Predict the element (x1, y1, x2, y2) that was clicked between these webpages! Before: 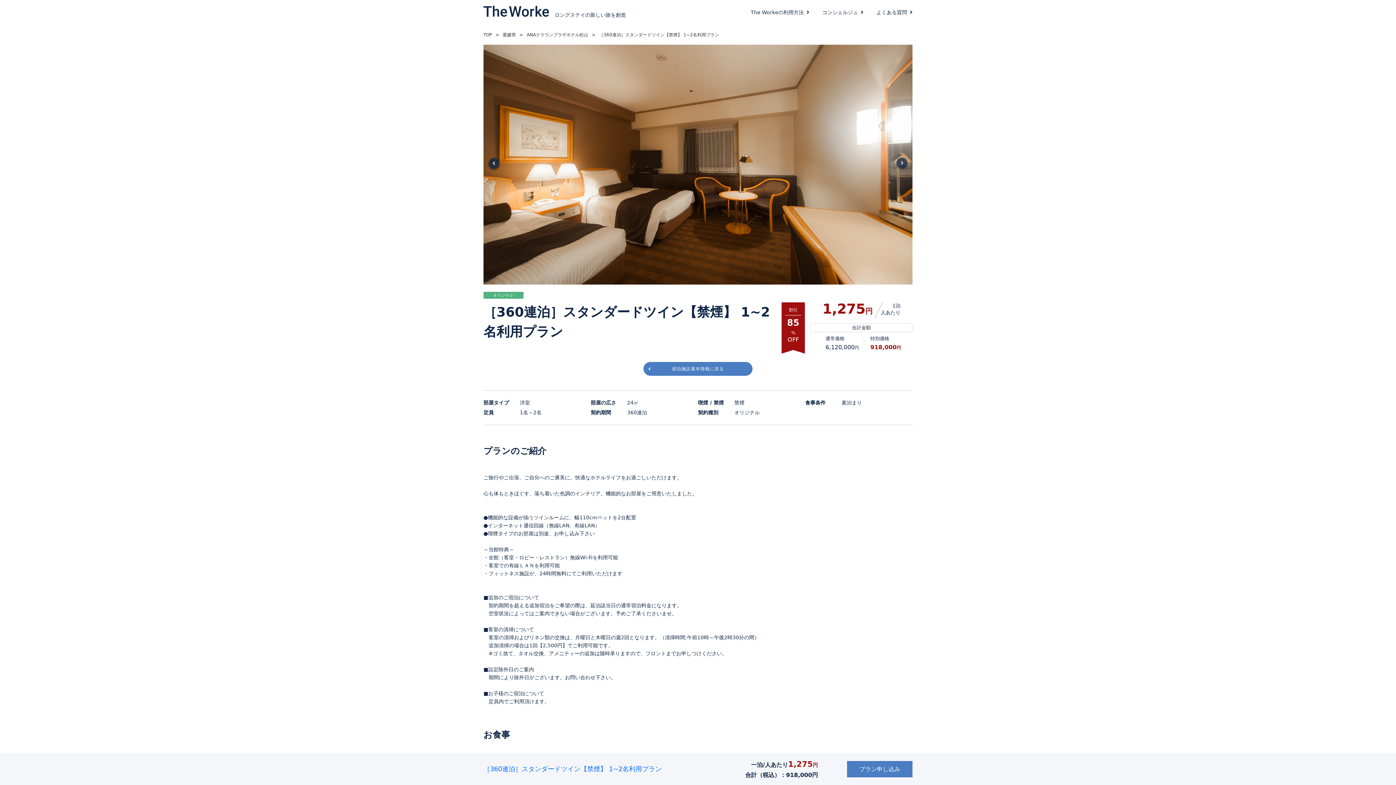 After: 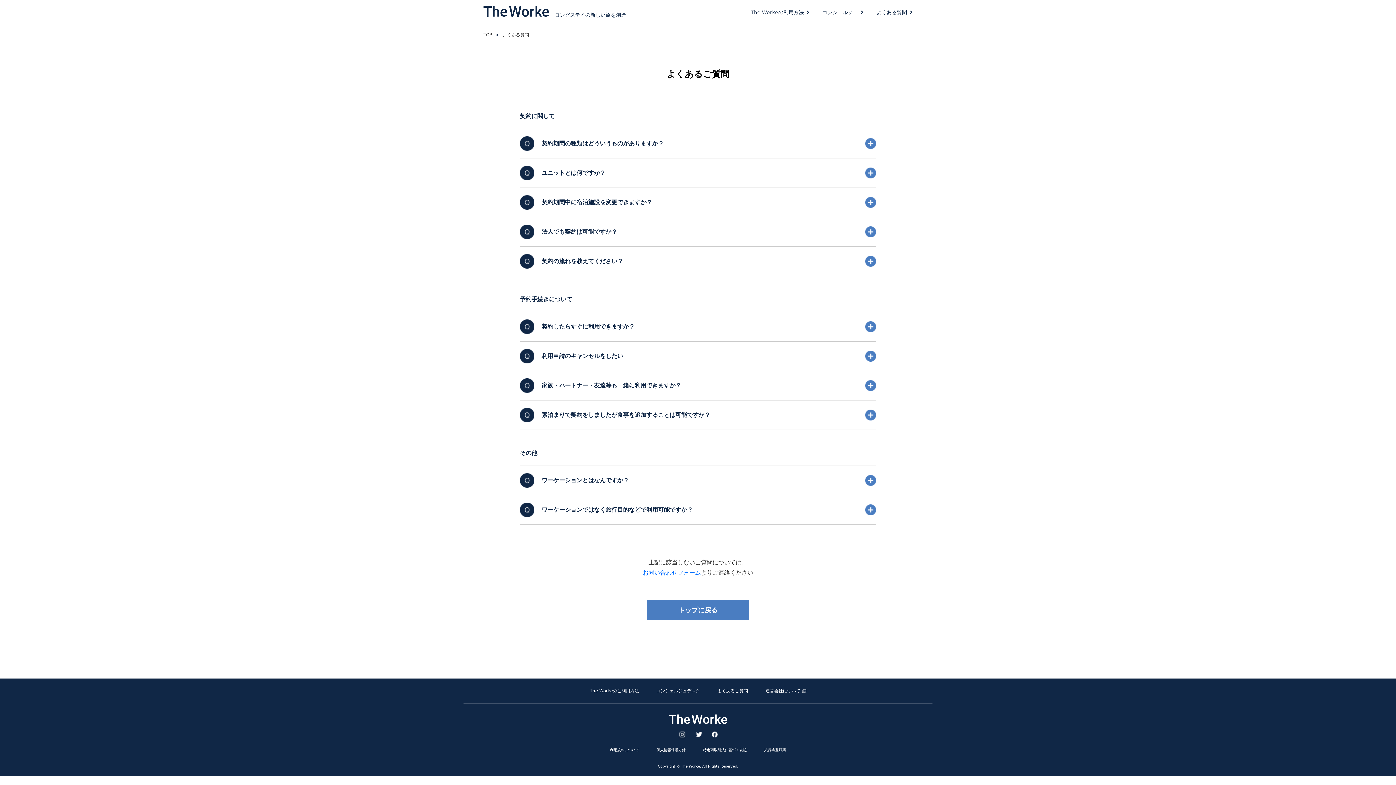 Action: label: よくある質問 bbox: (876, 8, 912, 16)